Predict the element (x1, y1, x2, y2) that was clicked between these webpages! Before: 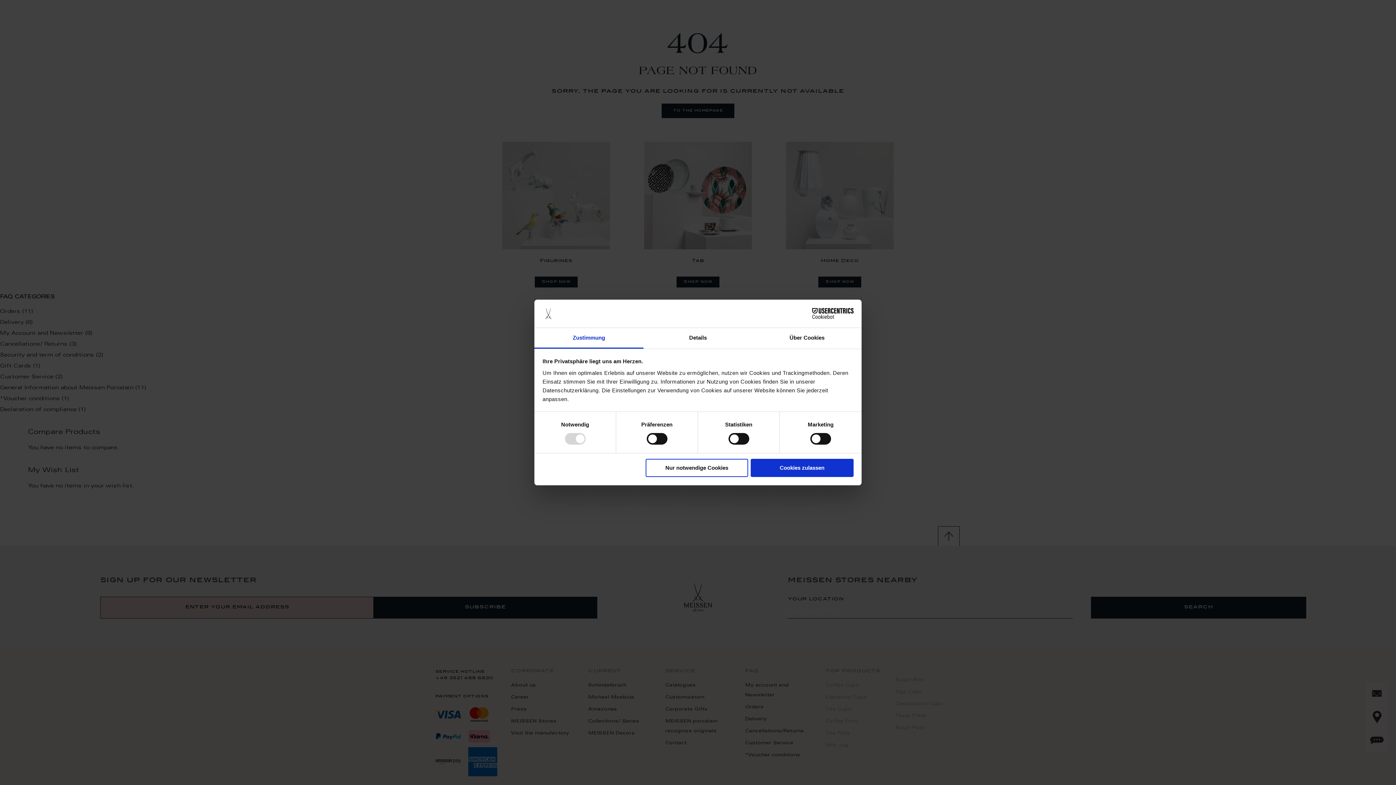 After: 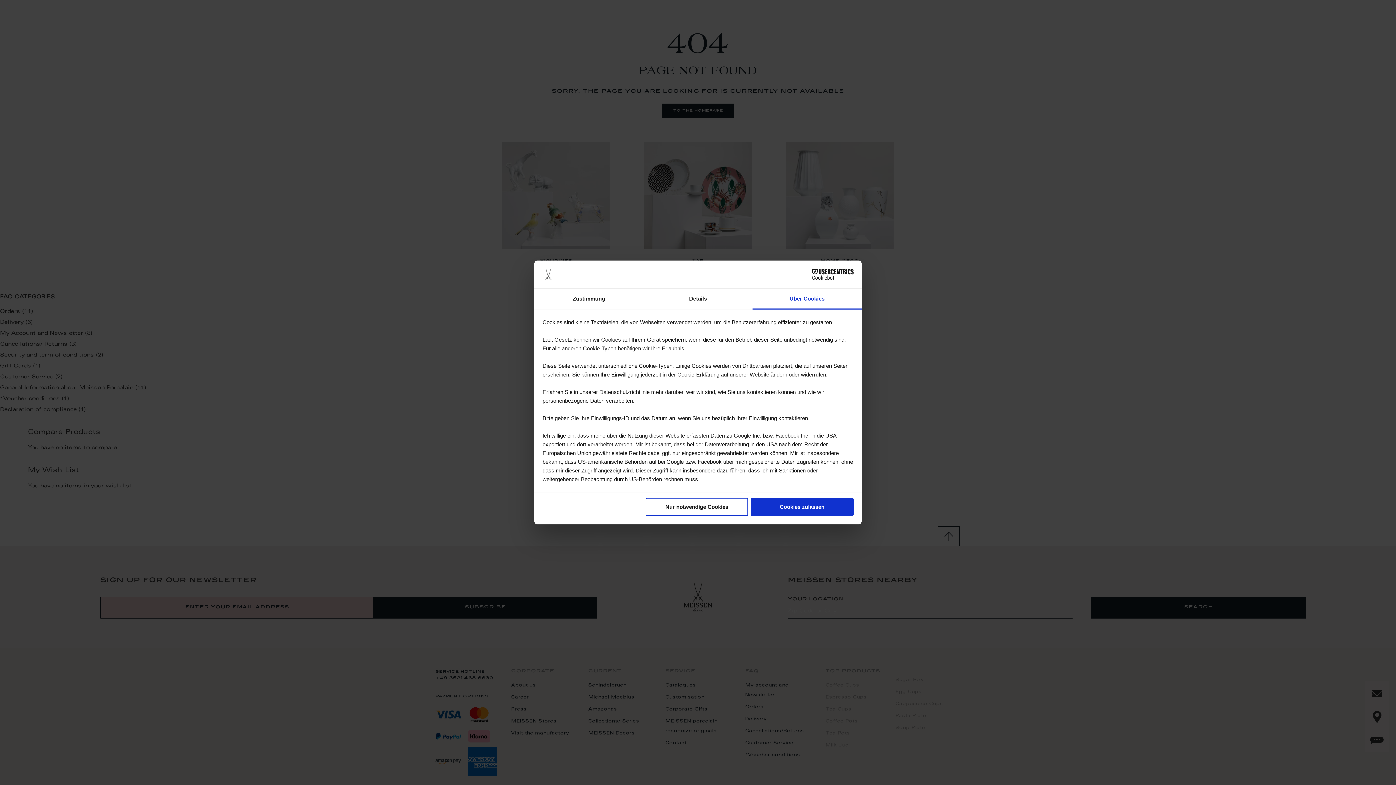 Action: label: Über Cookies bbox: (752, 328, 861, 348)